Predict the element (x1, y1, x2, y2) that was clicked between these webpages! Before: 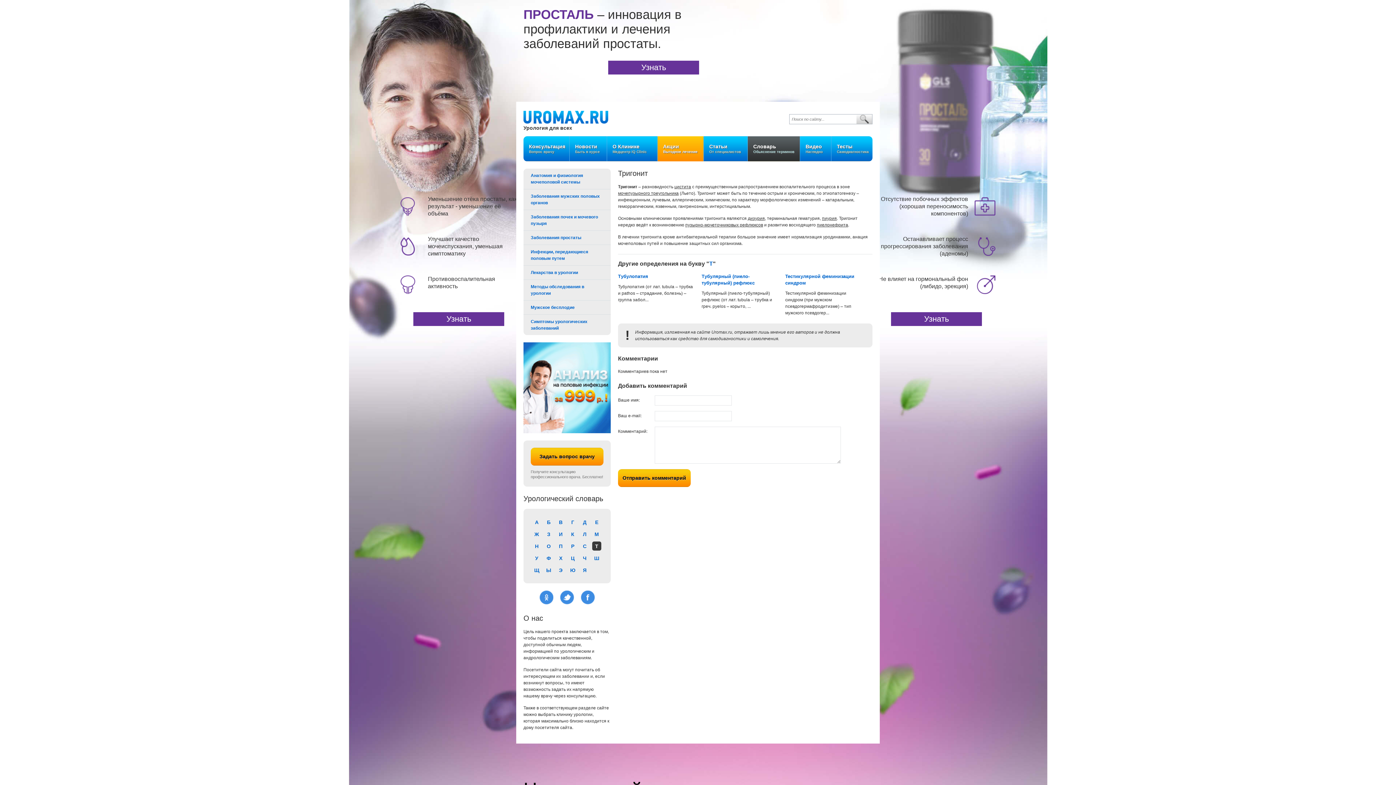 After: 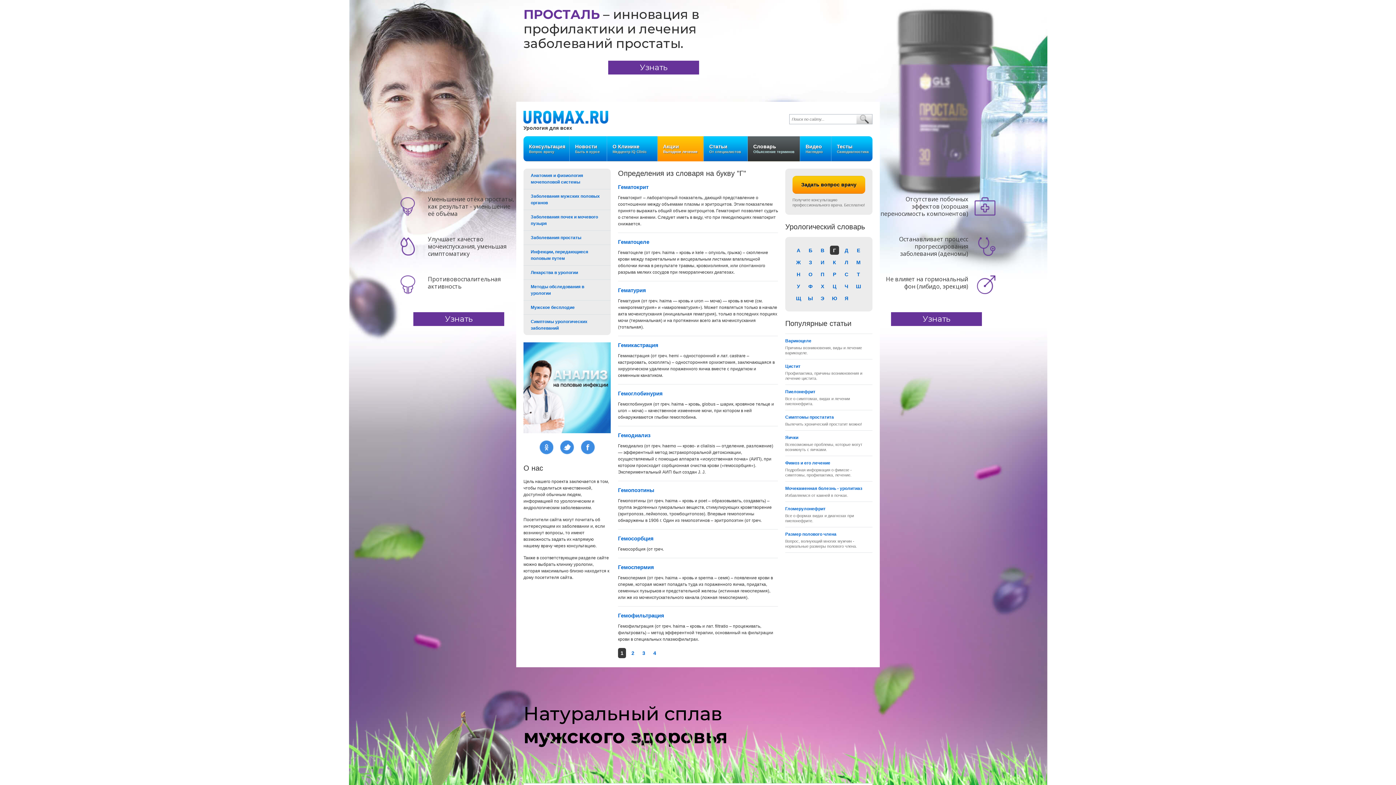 Action: label: Г bbox: (568, 517, 577, 526)